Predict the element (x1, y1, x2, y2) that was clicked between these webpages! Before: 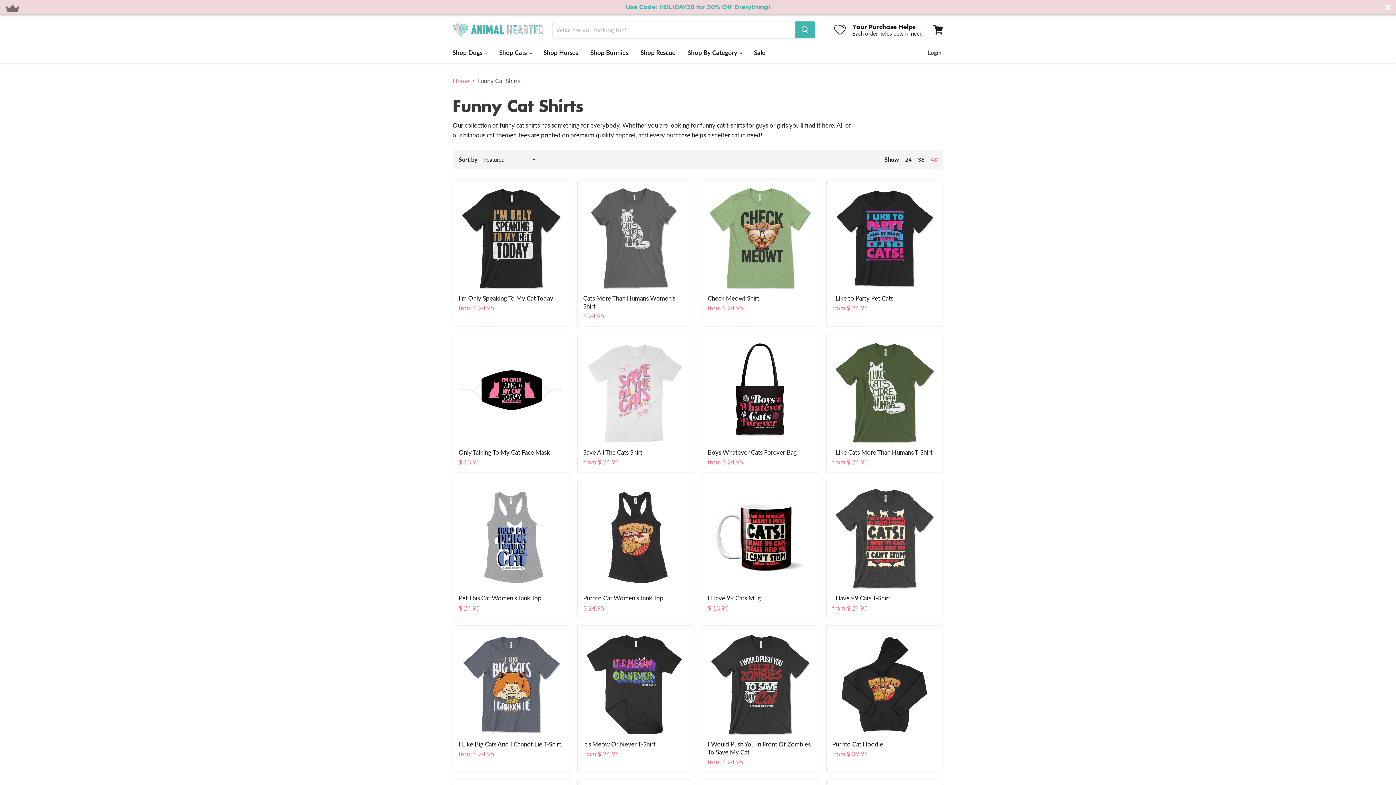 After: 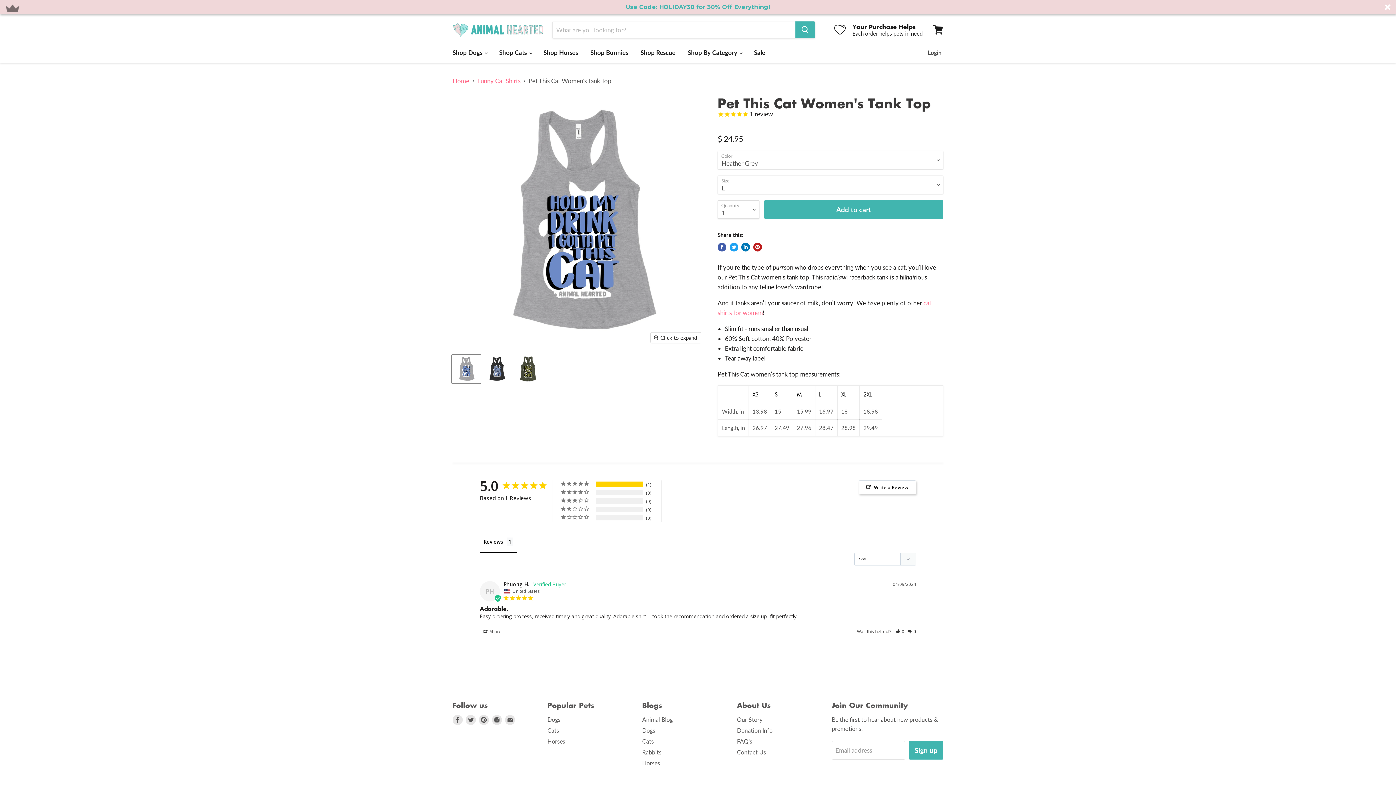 Action: bbox: (458, 577, 541, 584) label: Pet This Cat Women's Tank Top